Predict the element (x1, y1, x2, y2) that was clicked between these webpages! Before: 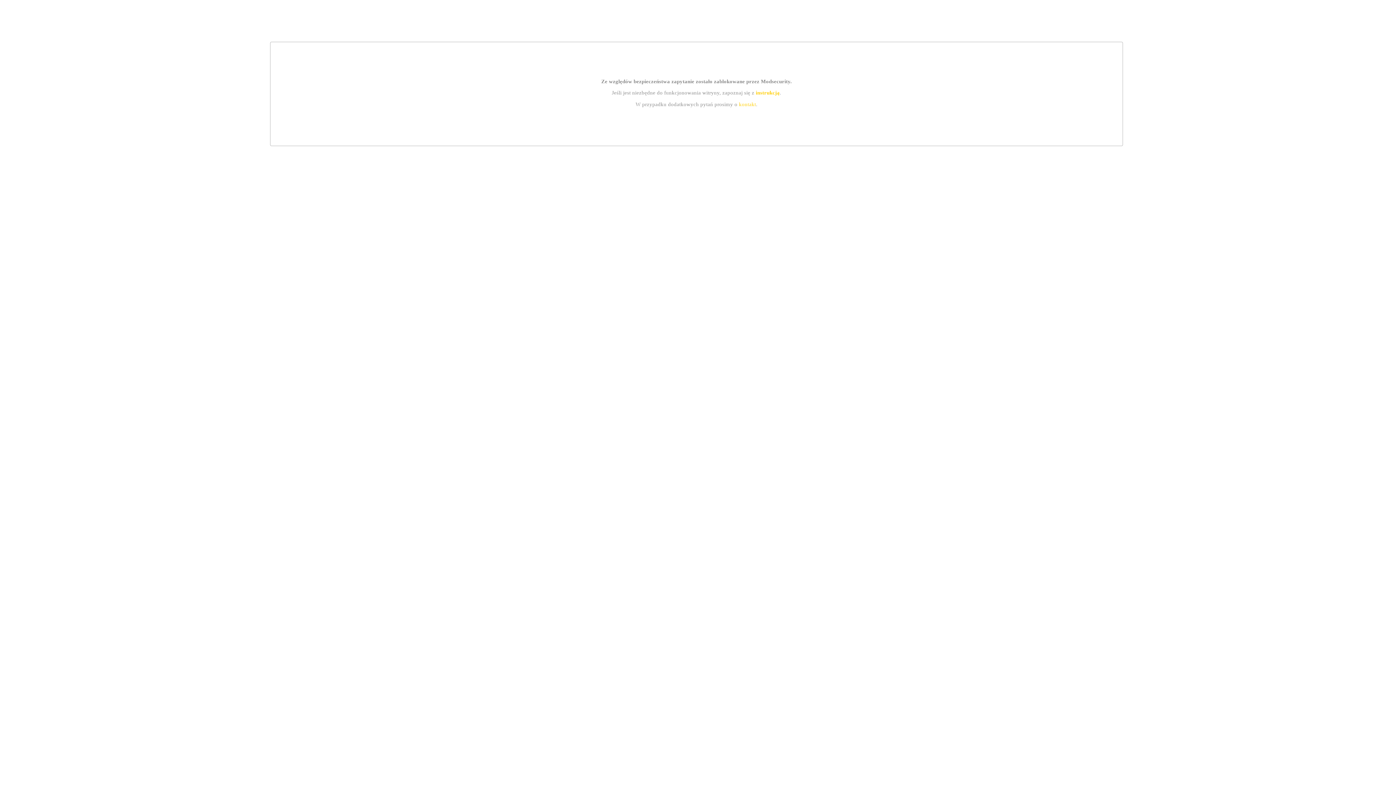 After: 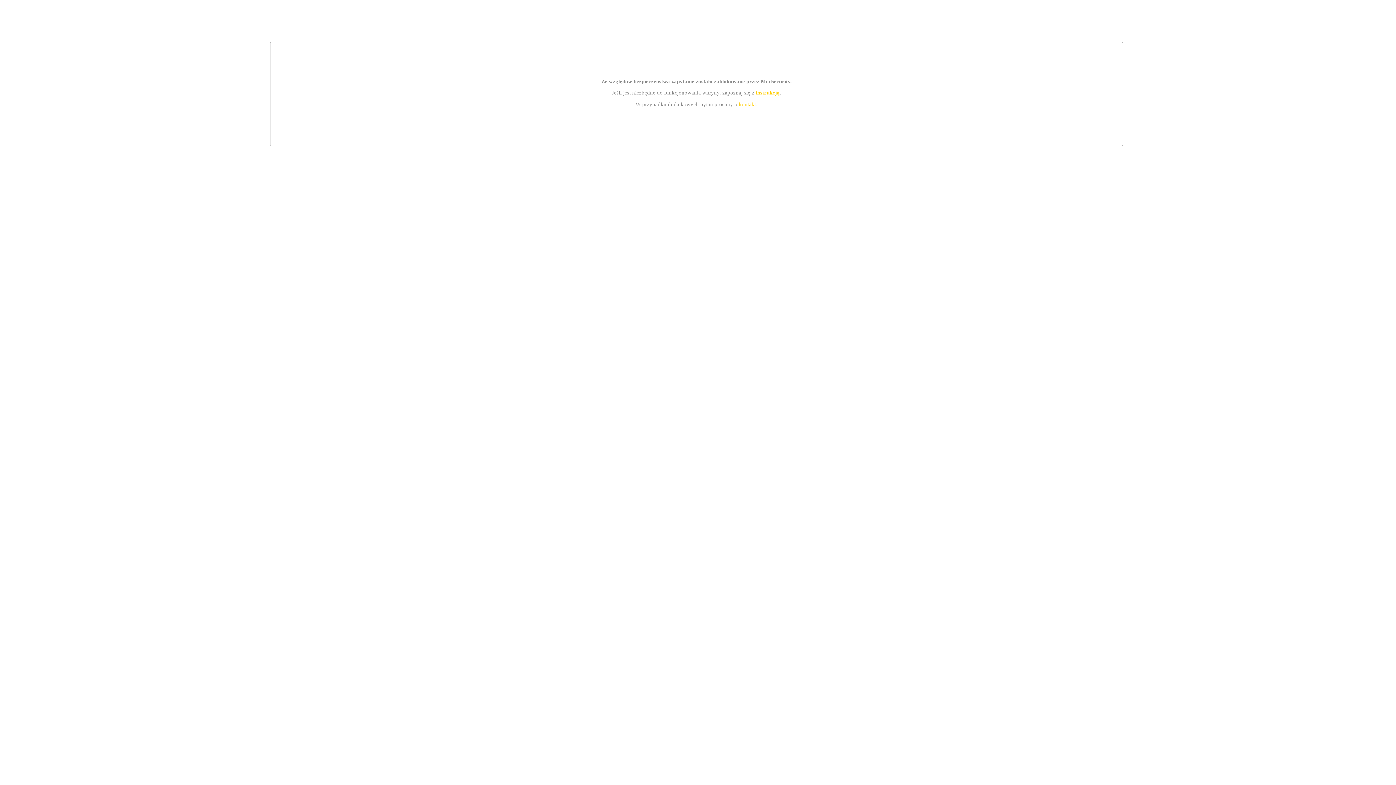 Action: bbox: (739, 101, 756, 107) label: kontakt